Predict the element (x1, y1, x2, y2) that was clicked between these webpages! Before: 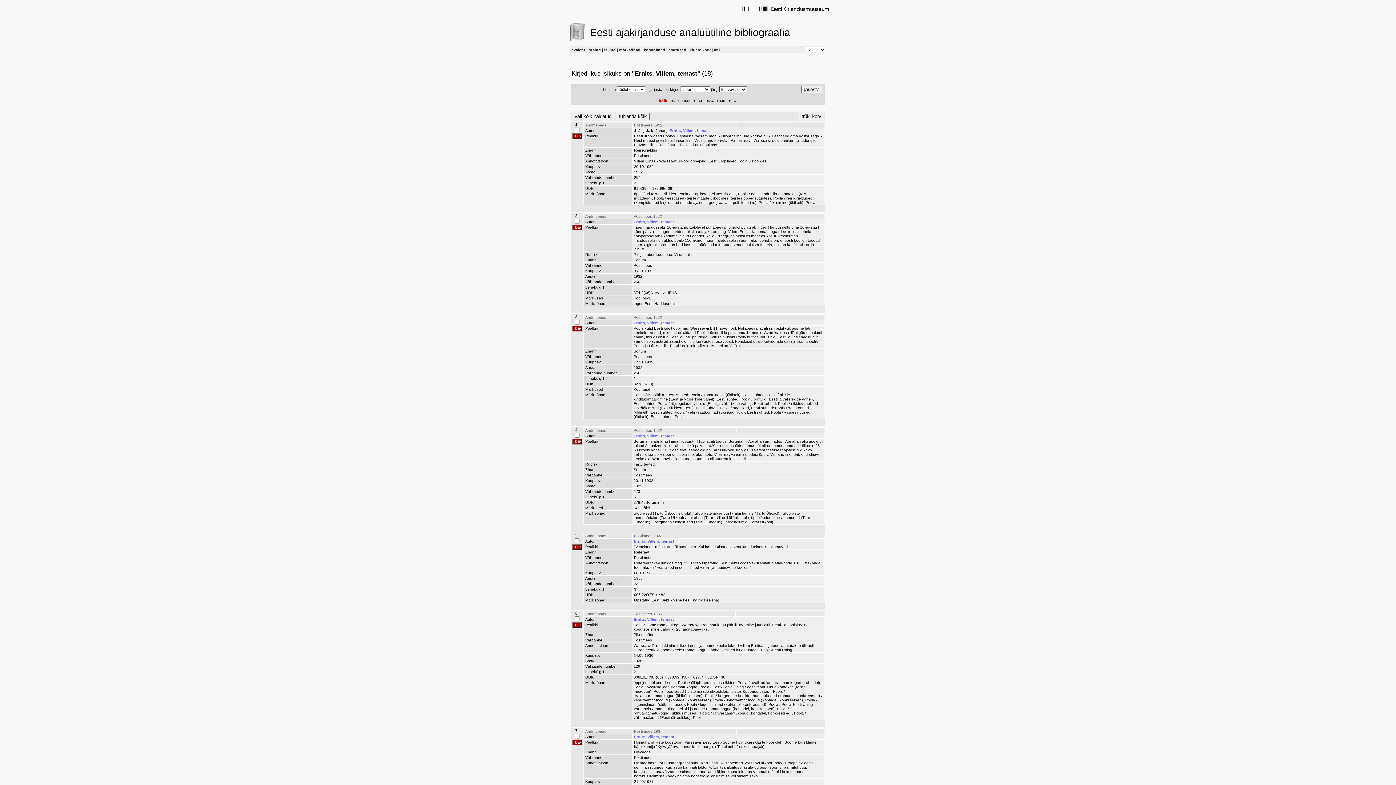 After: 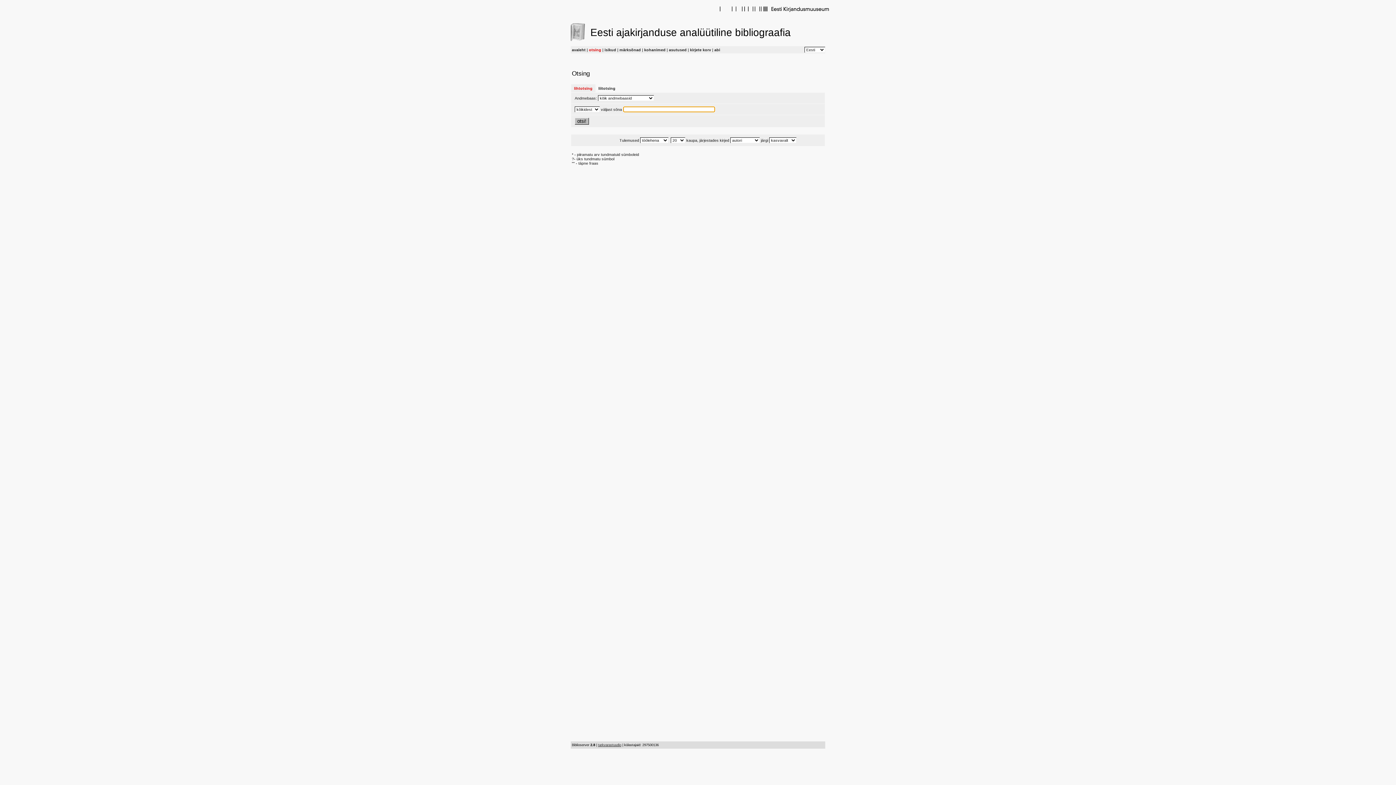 Action: bbox: (588, 47, 601, 52) label: otsing